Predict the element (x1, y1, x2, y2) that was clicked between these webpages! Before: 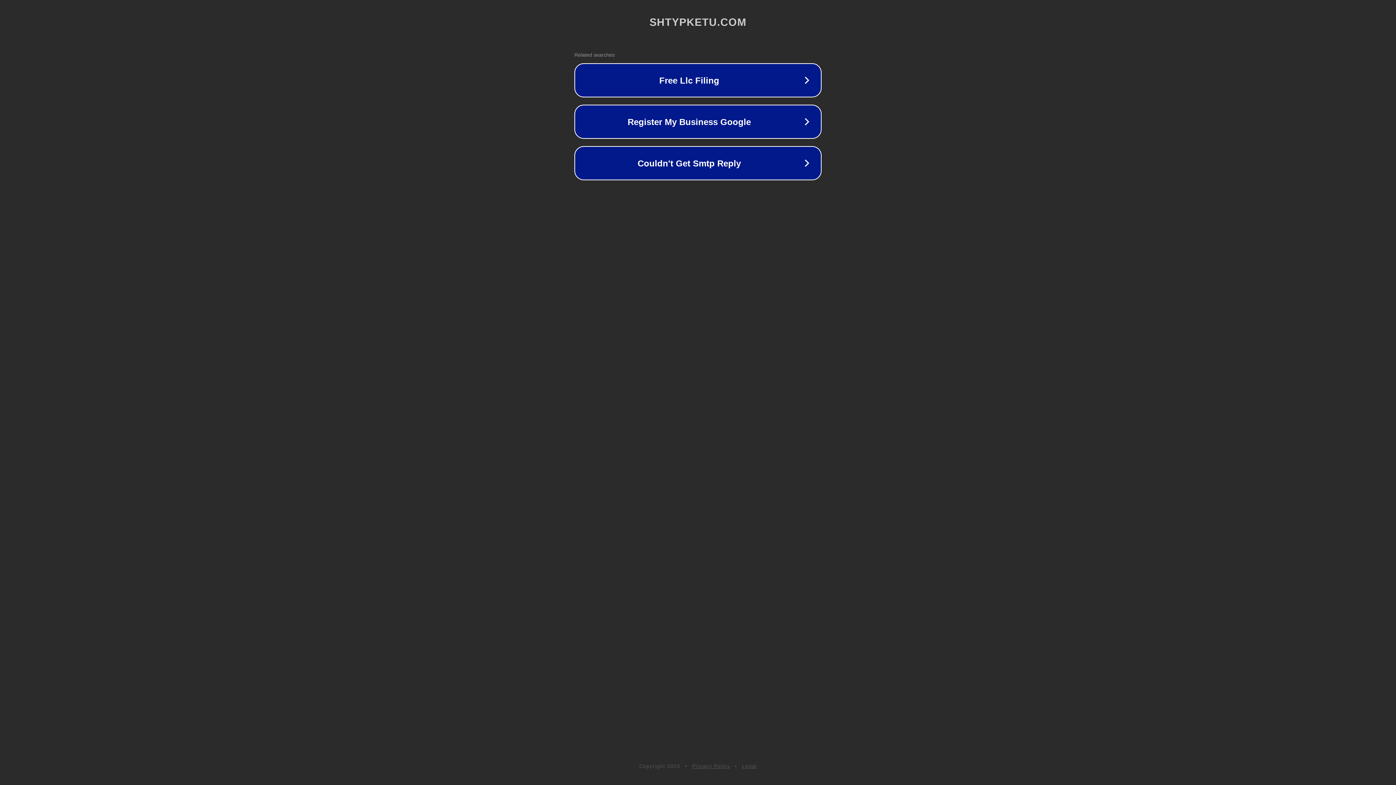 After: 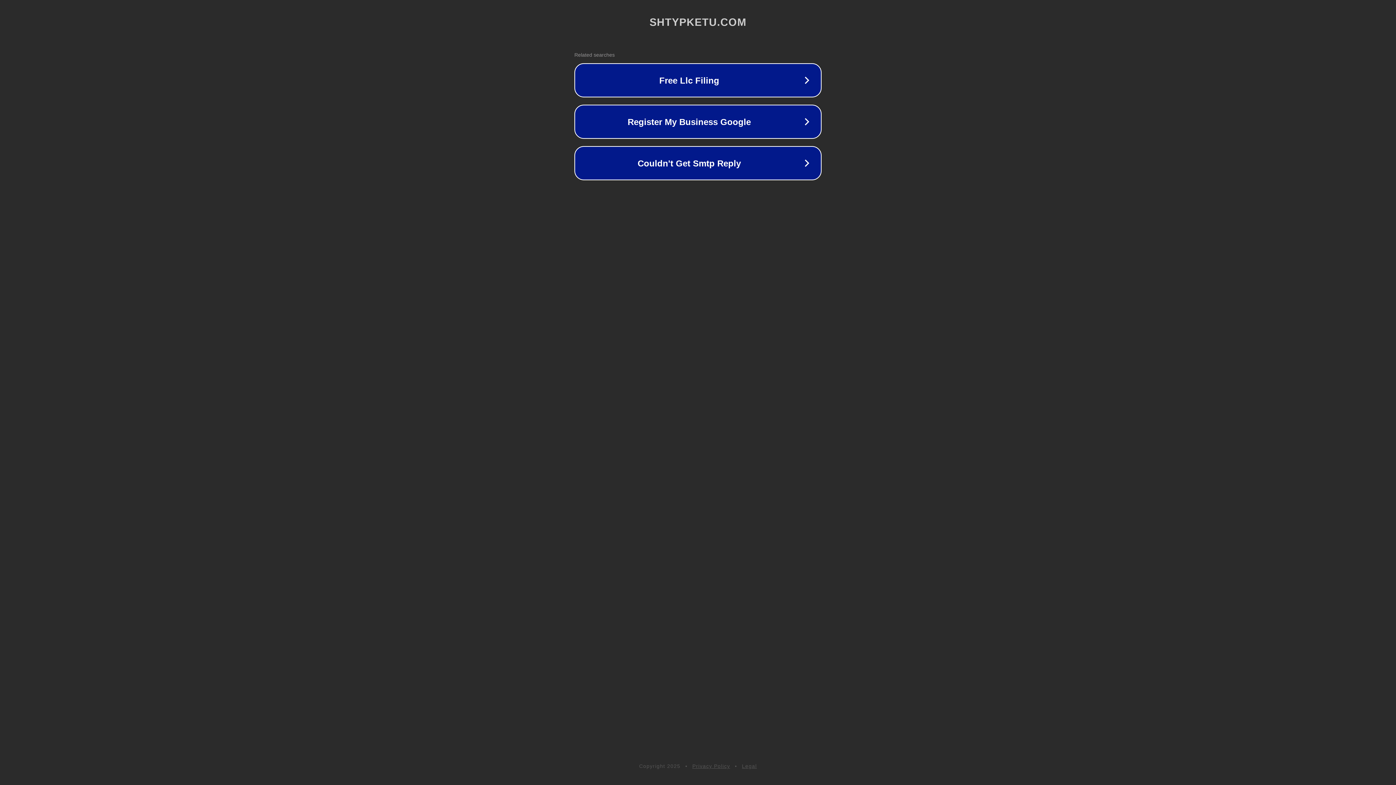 Action: label: Privacy Policy bbox: (692, 763, 730, 769)